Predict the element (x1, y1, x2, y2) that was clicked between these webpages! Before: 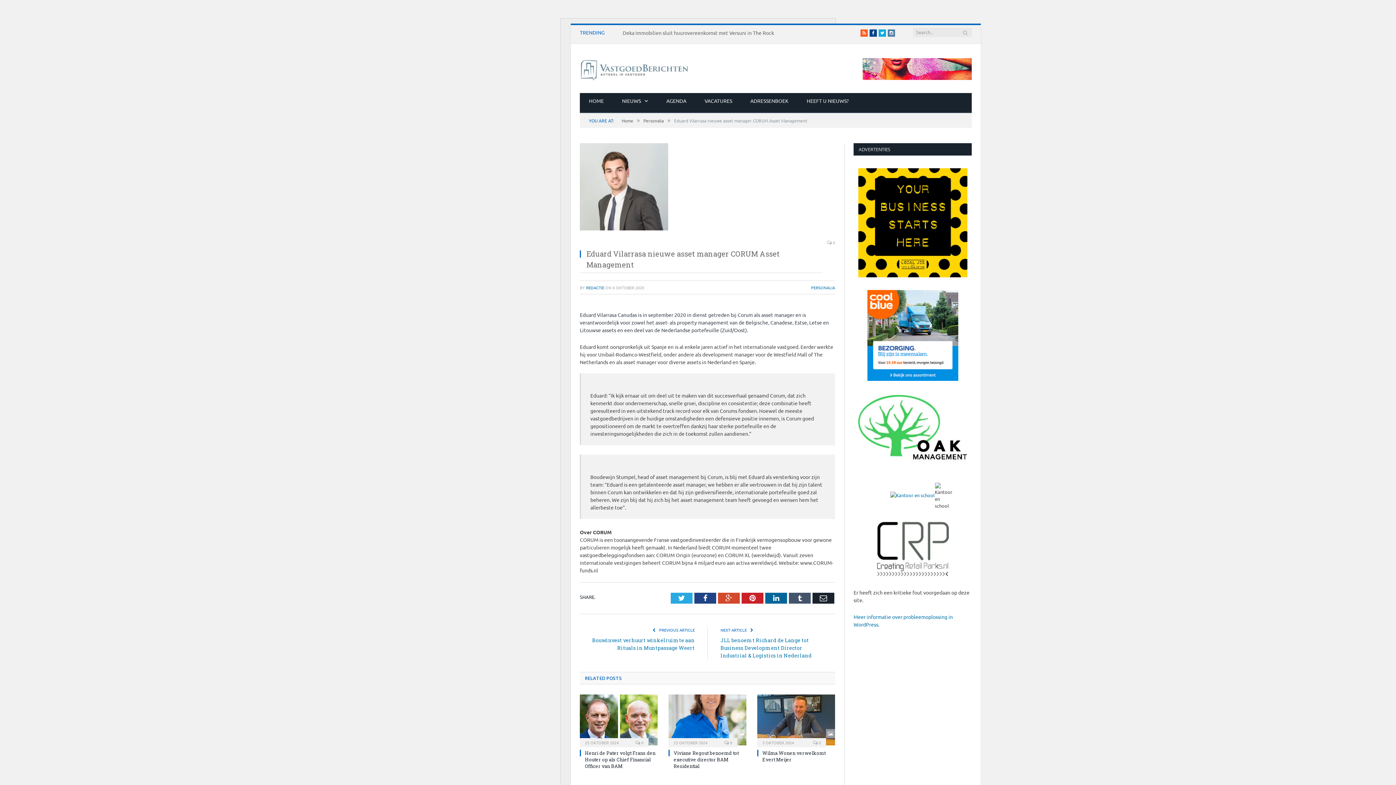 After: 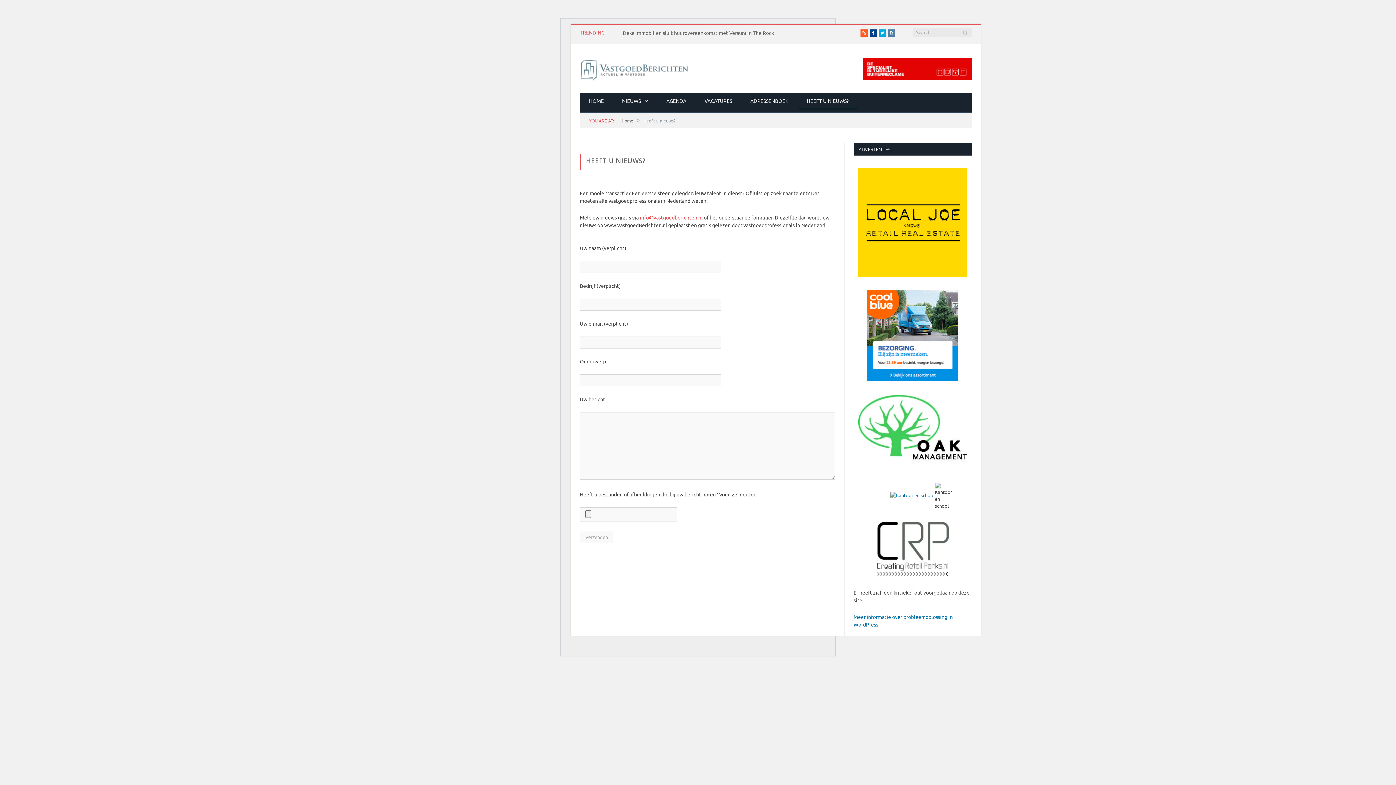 Action: bbox: (797, 93, 858, 109) label: HEEFT U NIEUWS?